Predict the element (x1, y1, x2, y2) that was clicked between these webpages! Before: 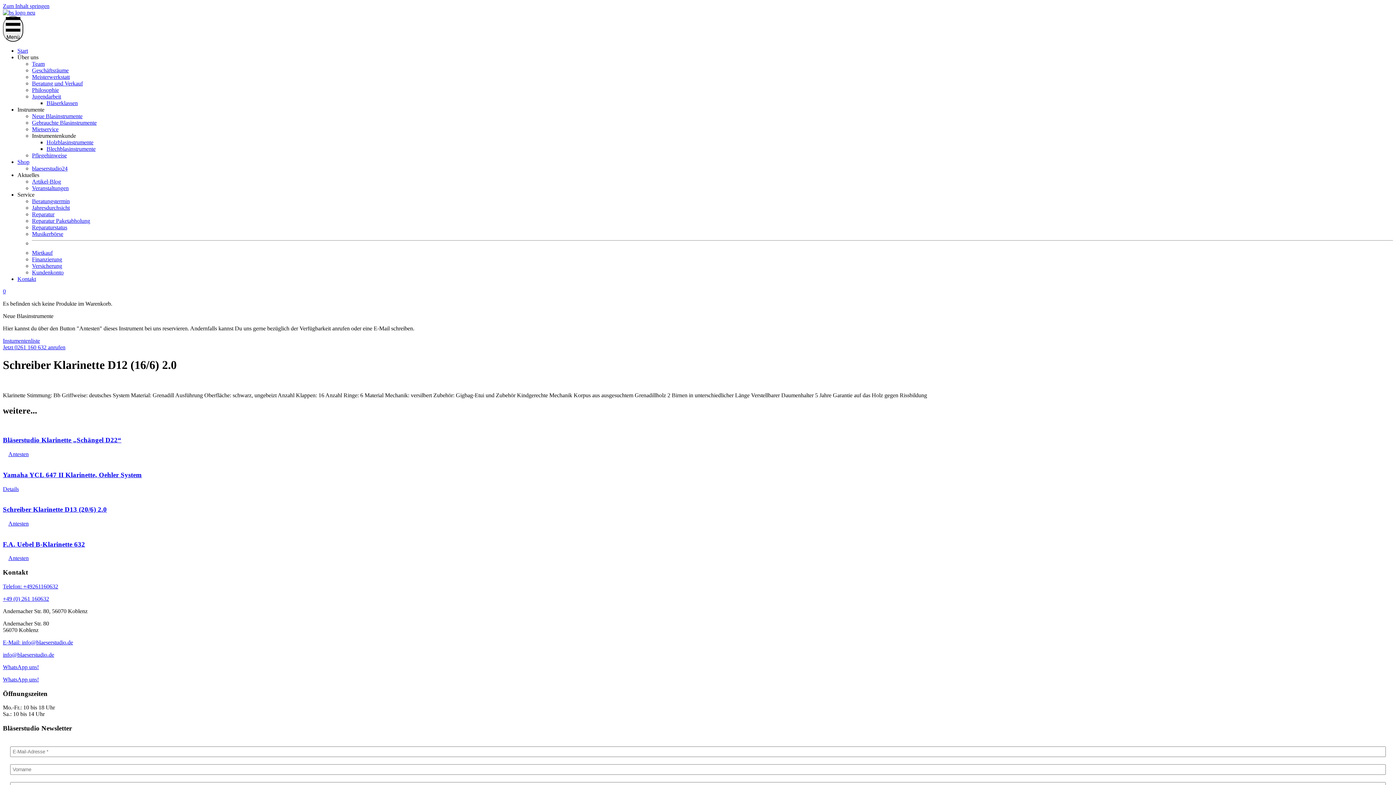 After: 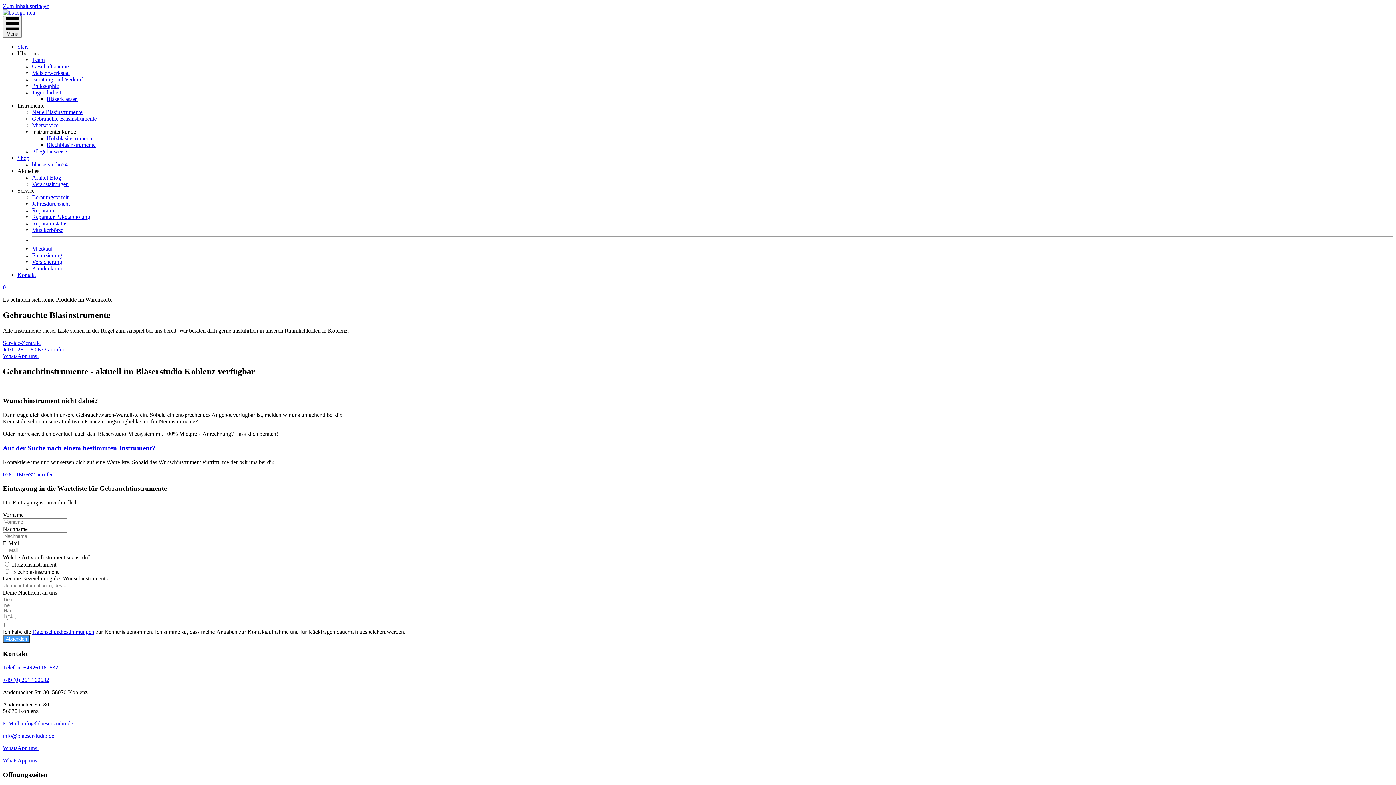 Action: label: Gebrauchte Blasinstrumente bbox: (32, 119, 96, 125)